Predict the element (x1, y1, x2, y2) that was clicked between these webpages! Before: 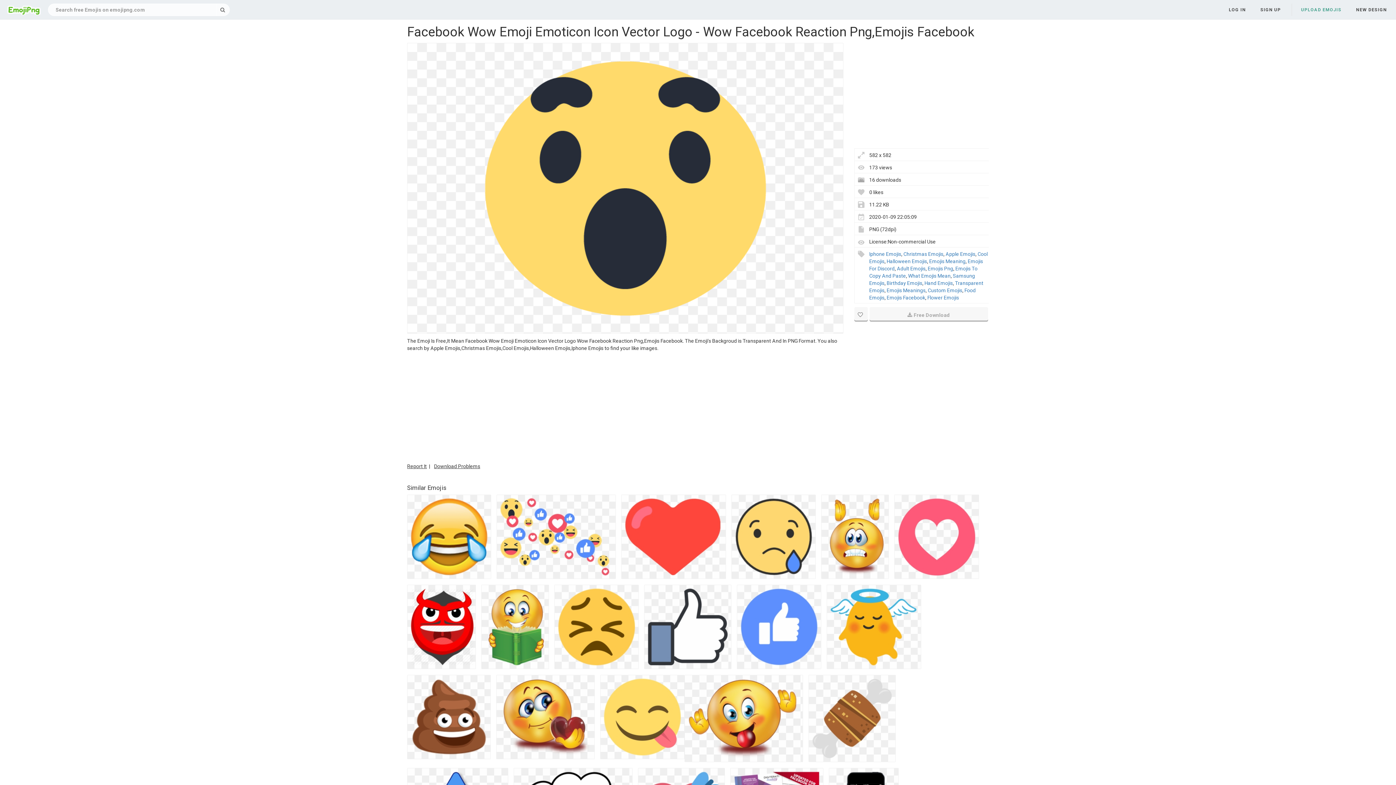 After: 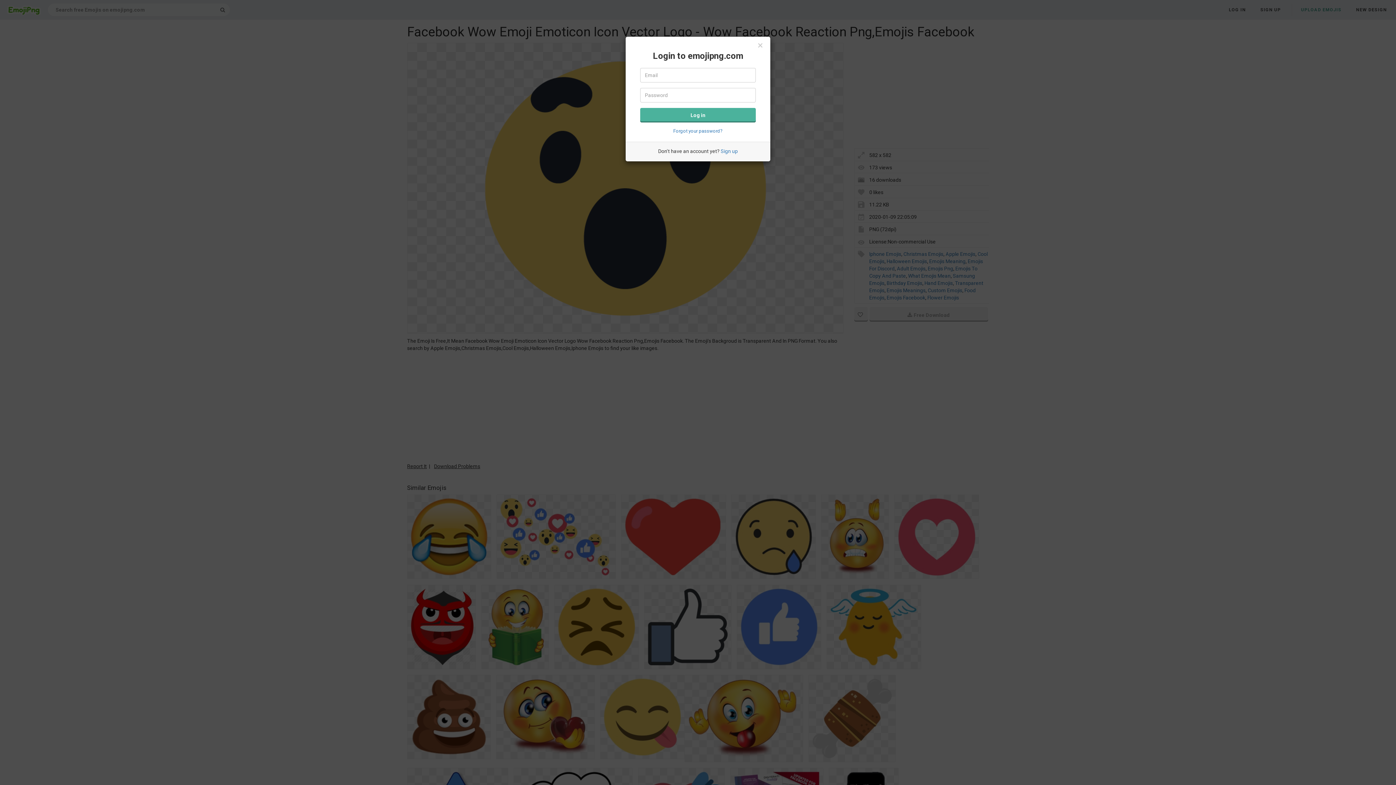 Action: bbox: (1301, 5, 1341, 14) label: UPLOAD EMOJIS